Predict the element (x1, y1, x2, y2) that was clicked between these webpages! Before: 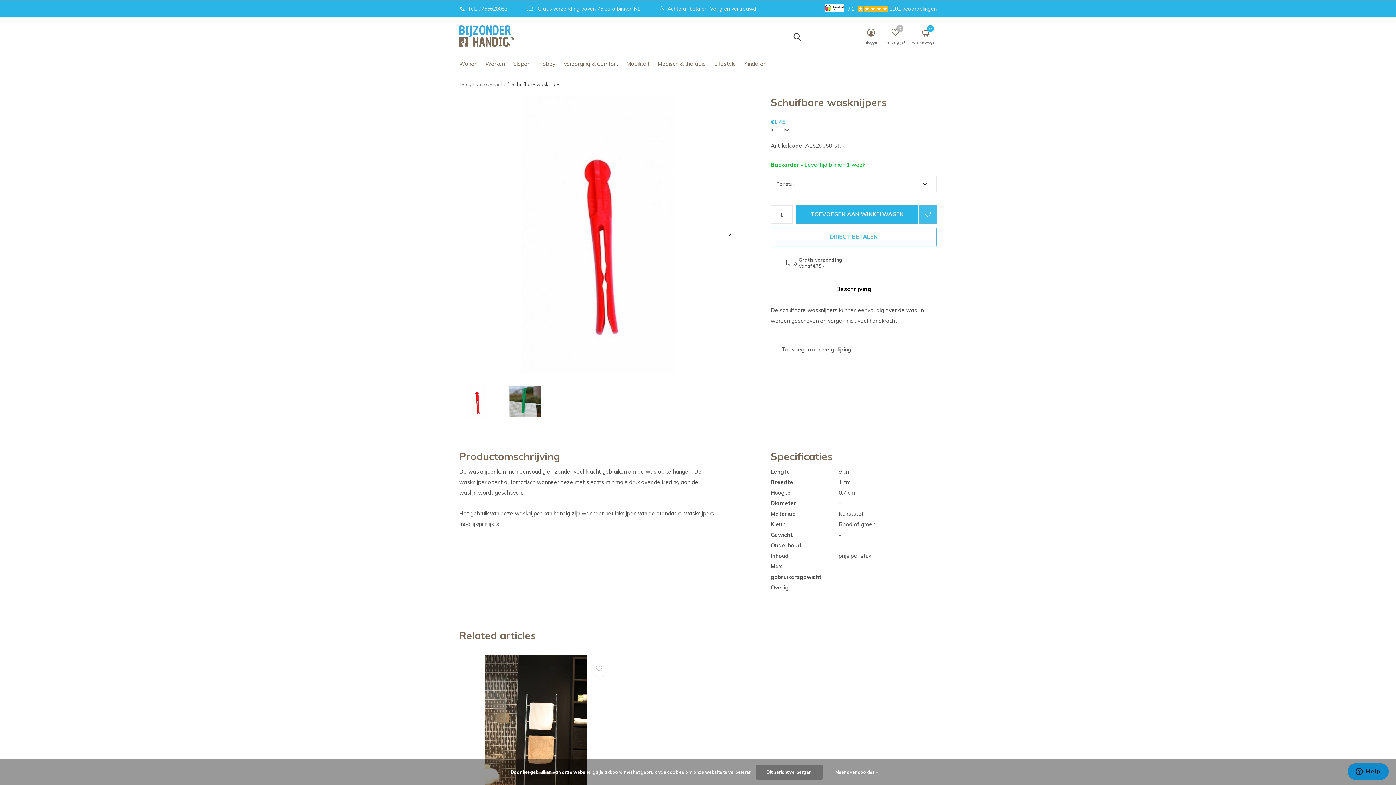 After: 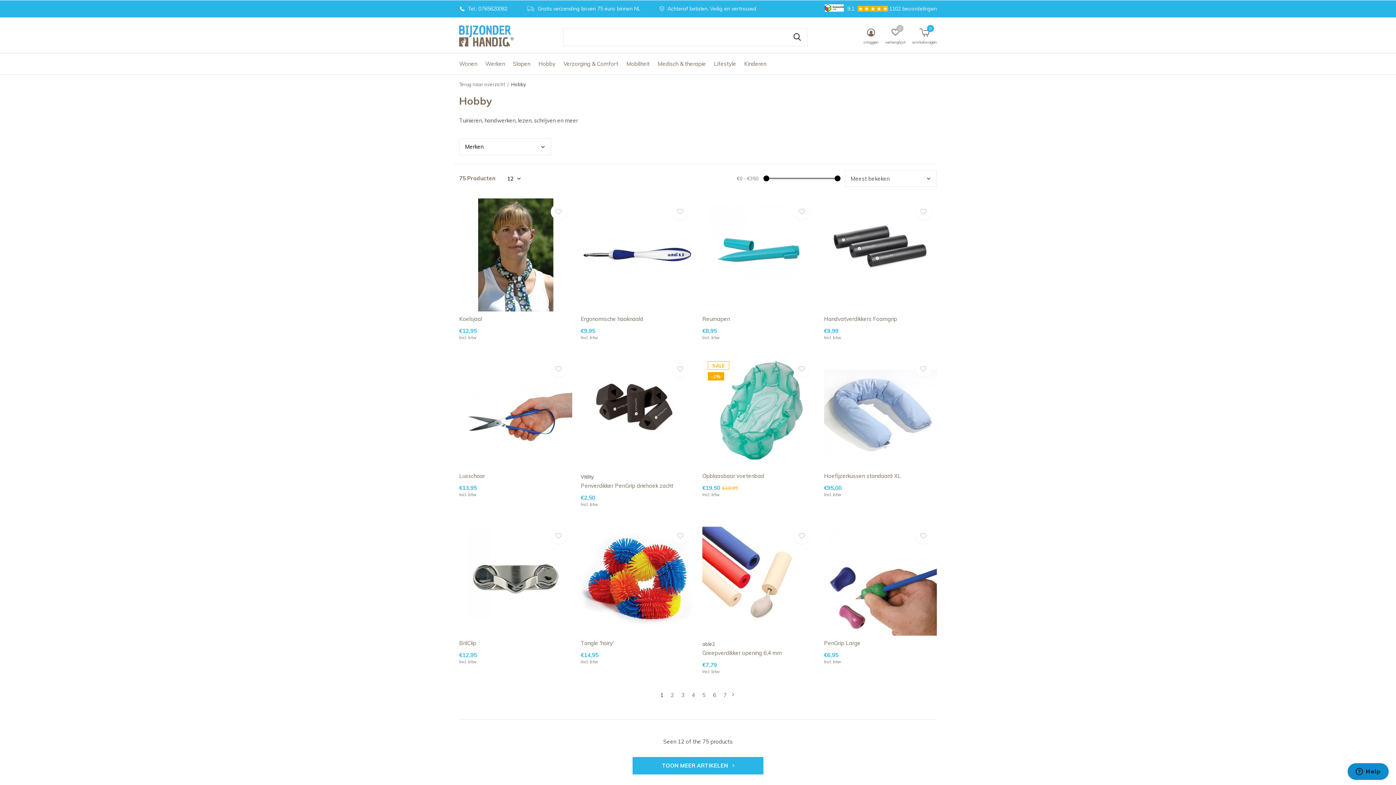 Action: bbox: (538, 58, 555, 68) label: Hobby